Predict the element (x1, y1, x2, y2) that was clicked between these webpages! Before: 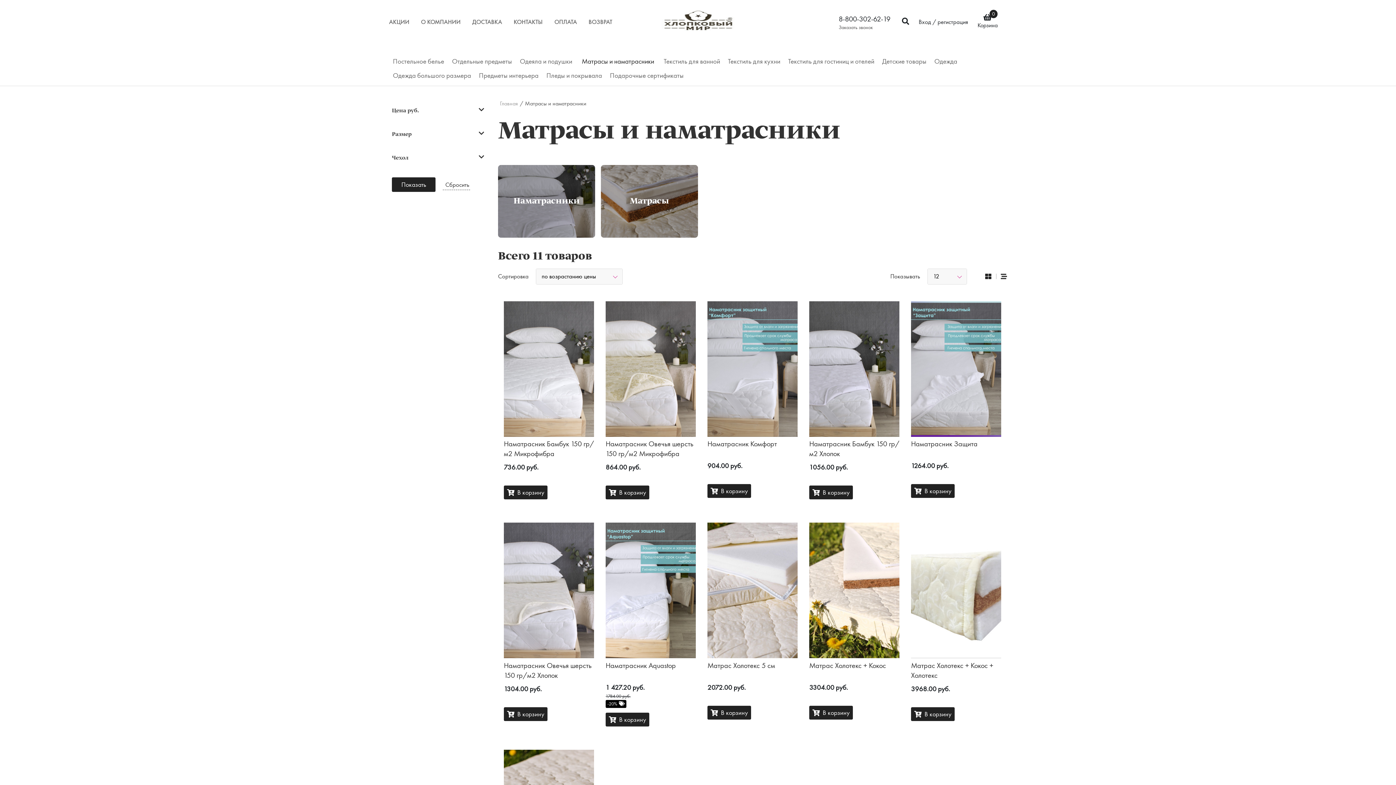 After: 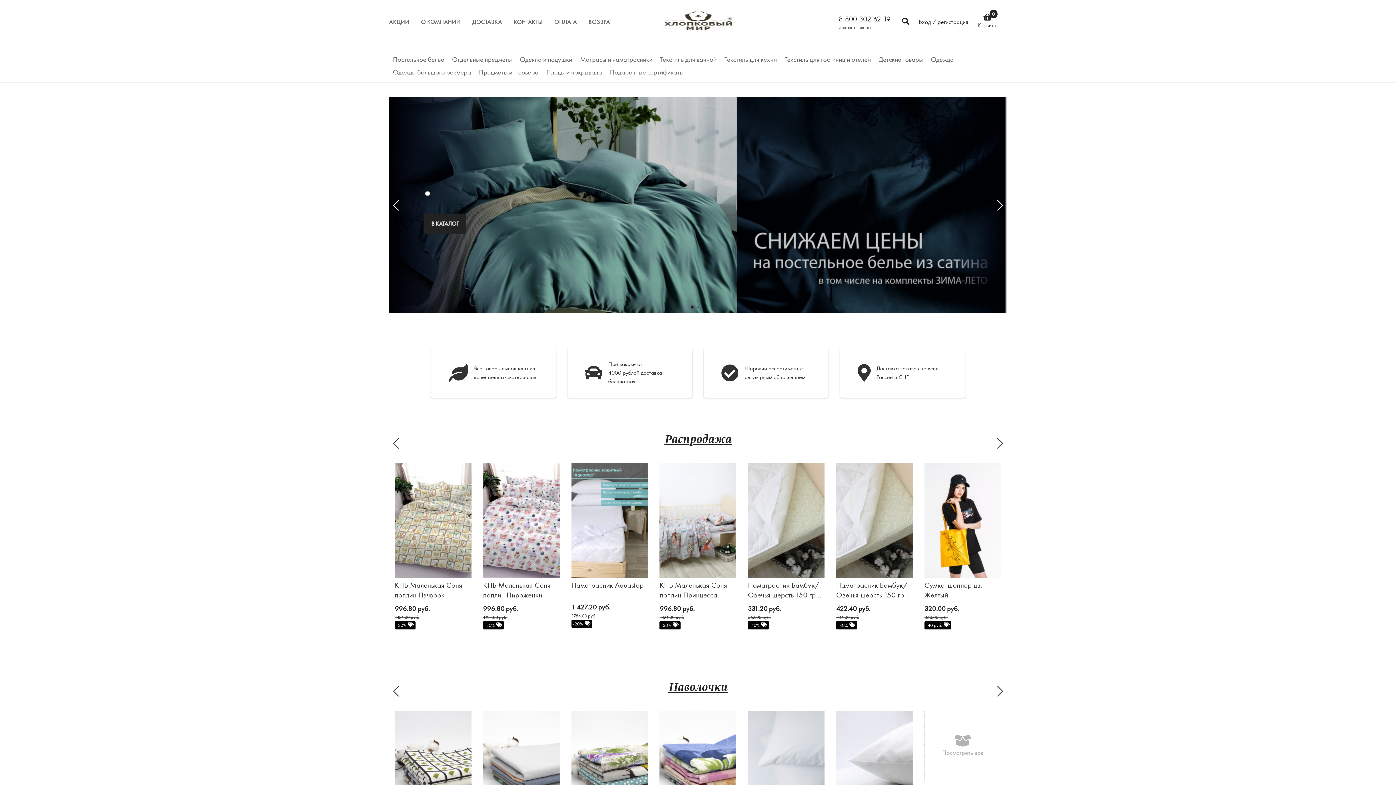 Action: bbox: (661, 3, 734, 40)